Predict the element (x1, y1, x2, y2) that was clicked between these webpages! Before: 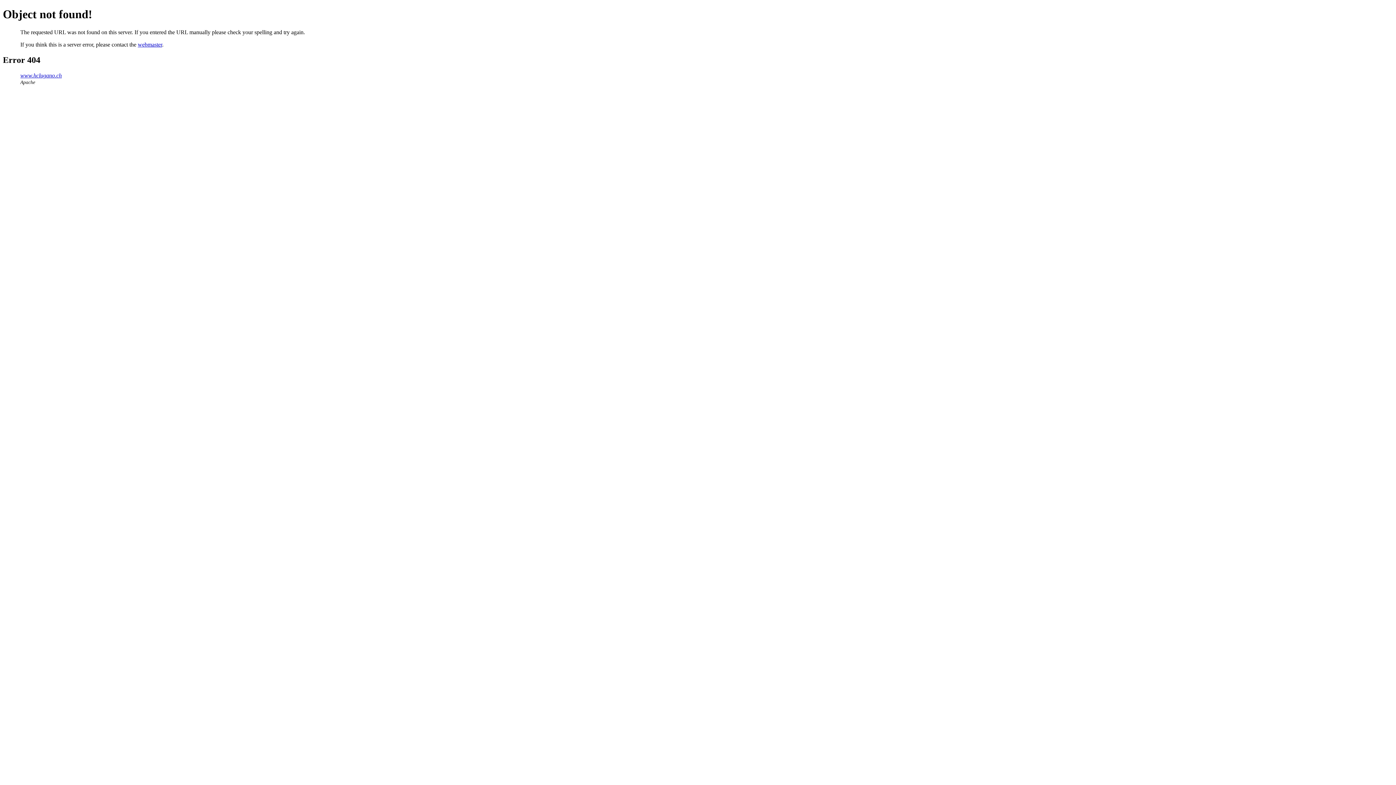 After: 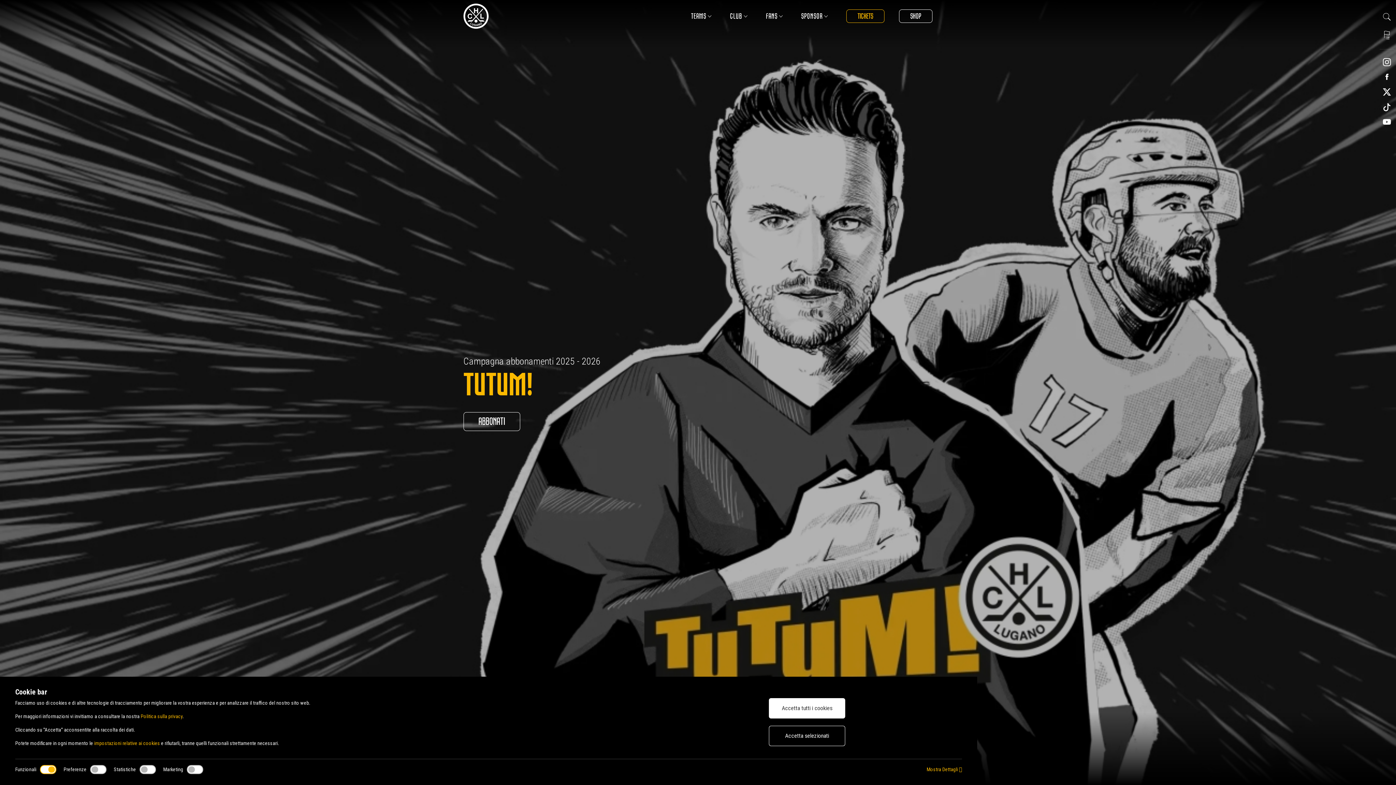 Action: bbox: (20, 72, 61, 78) label: www.hclugano.ch